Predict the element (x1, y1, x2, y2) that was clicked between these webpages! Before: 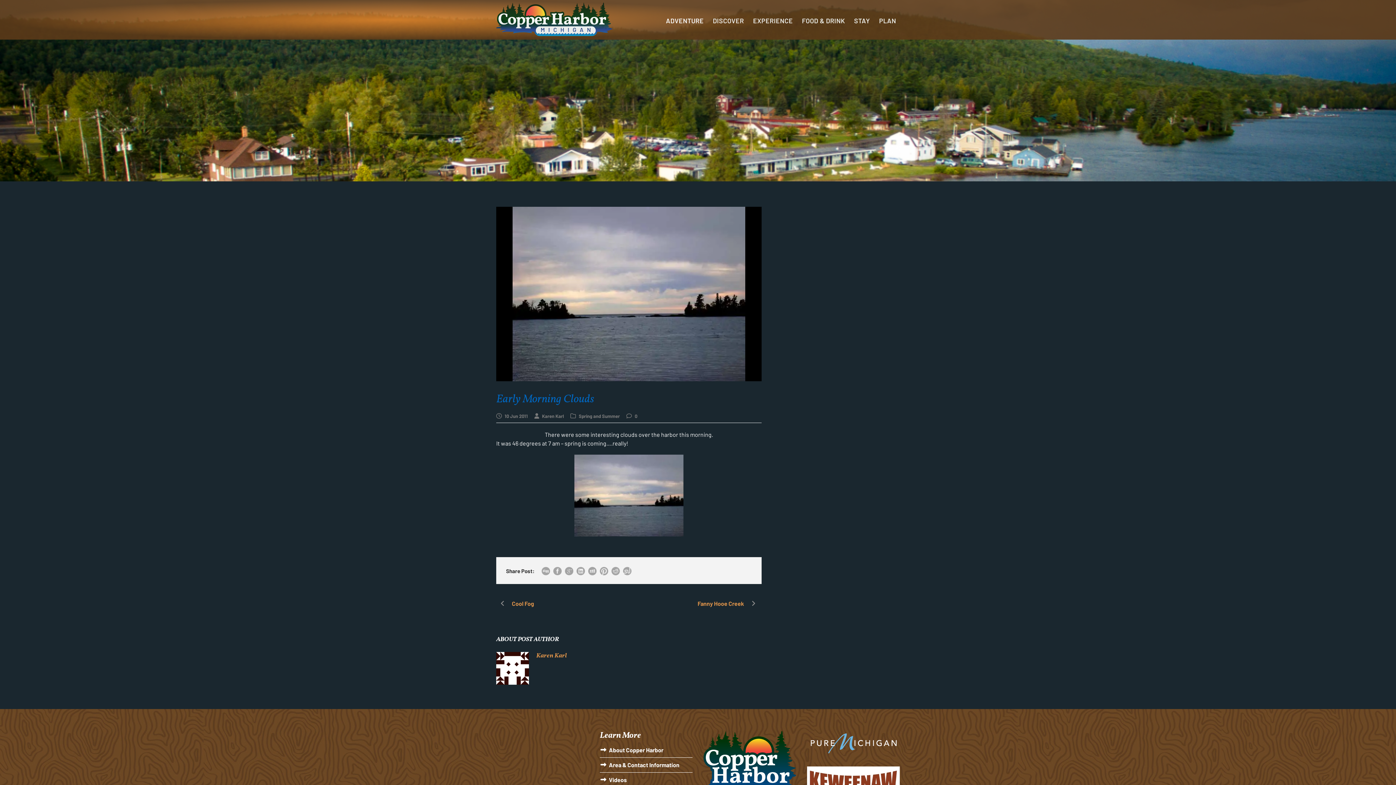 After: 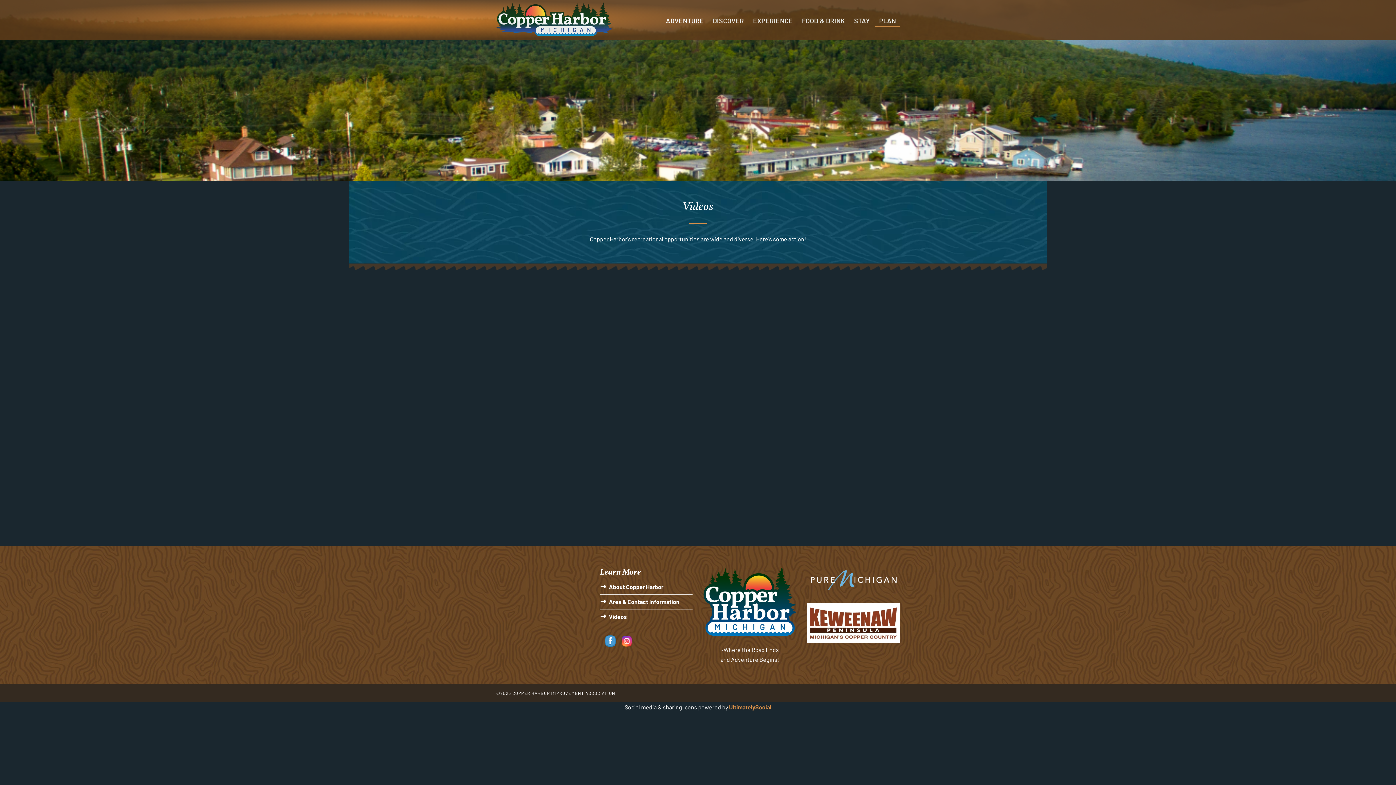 Action: label: Videos bbox: (609, 776, 626, 783)